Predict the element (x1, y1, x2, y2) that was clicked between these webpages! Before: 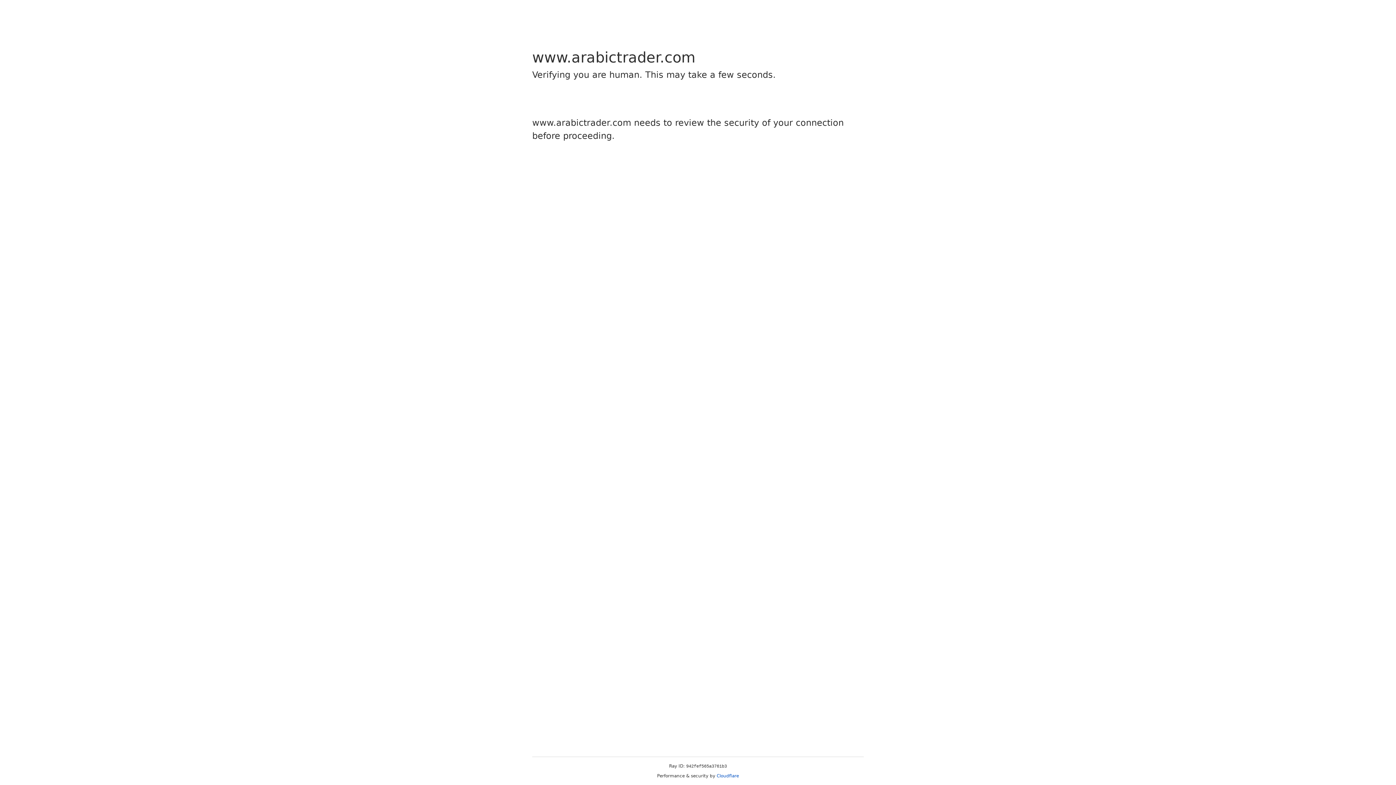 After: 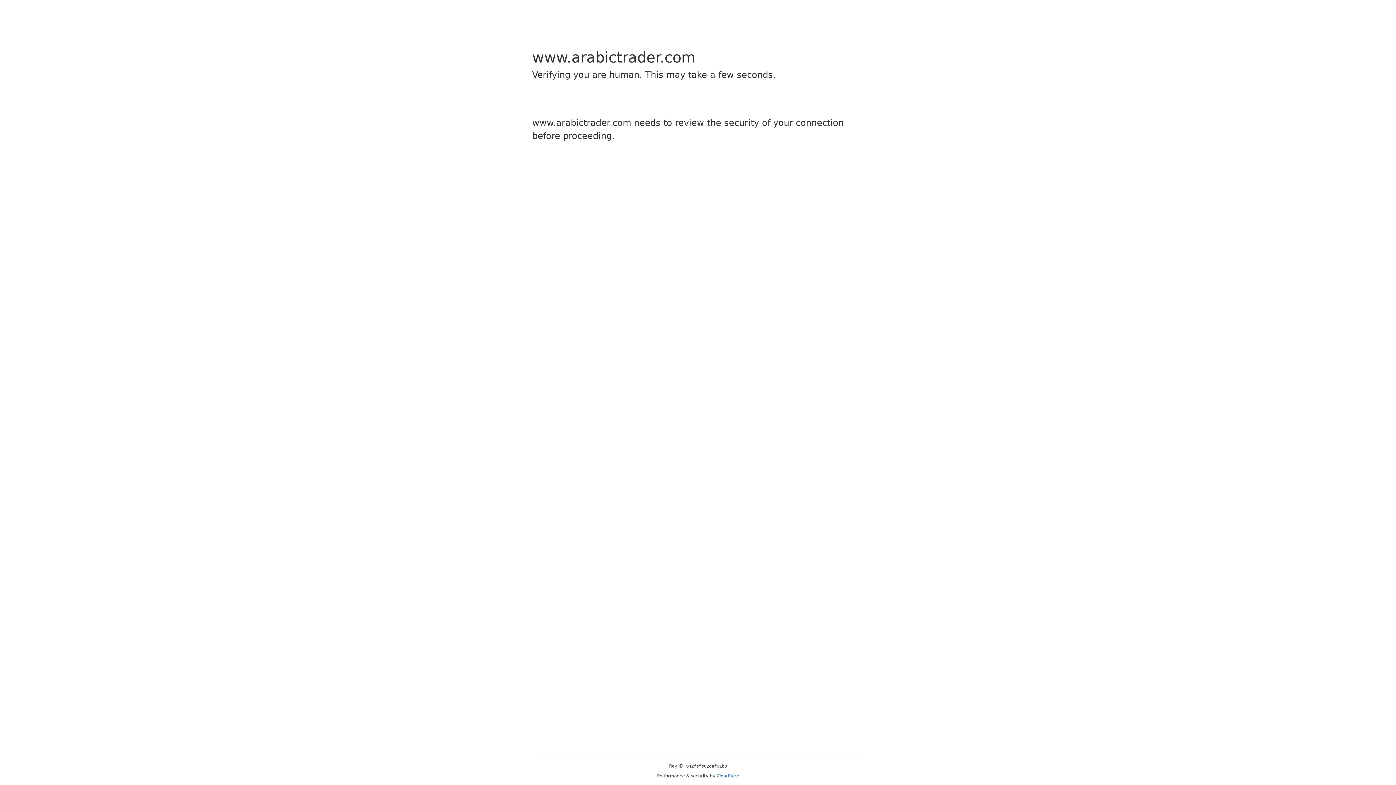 Action: label: Cloudflare bbox: (716, 773, 739, 778)